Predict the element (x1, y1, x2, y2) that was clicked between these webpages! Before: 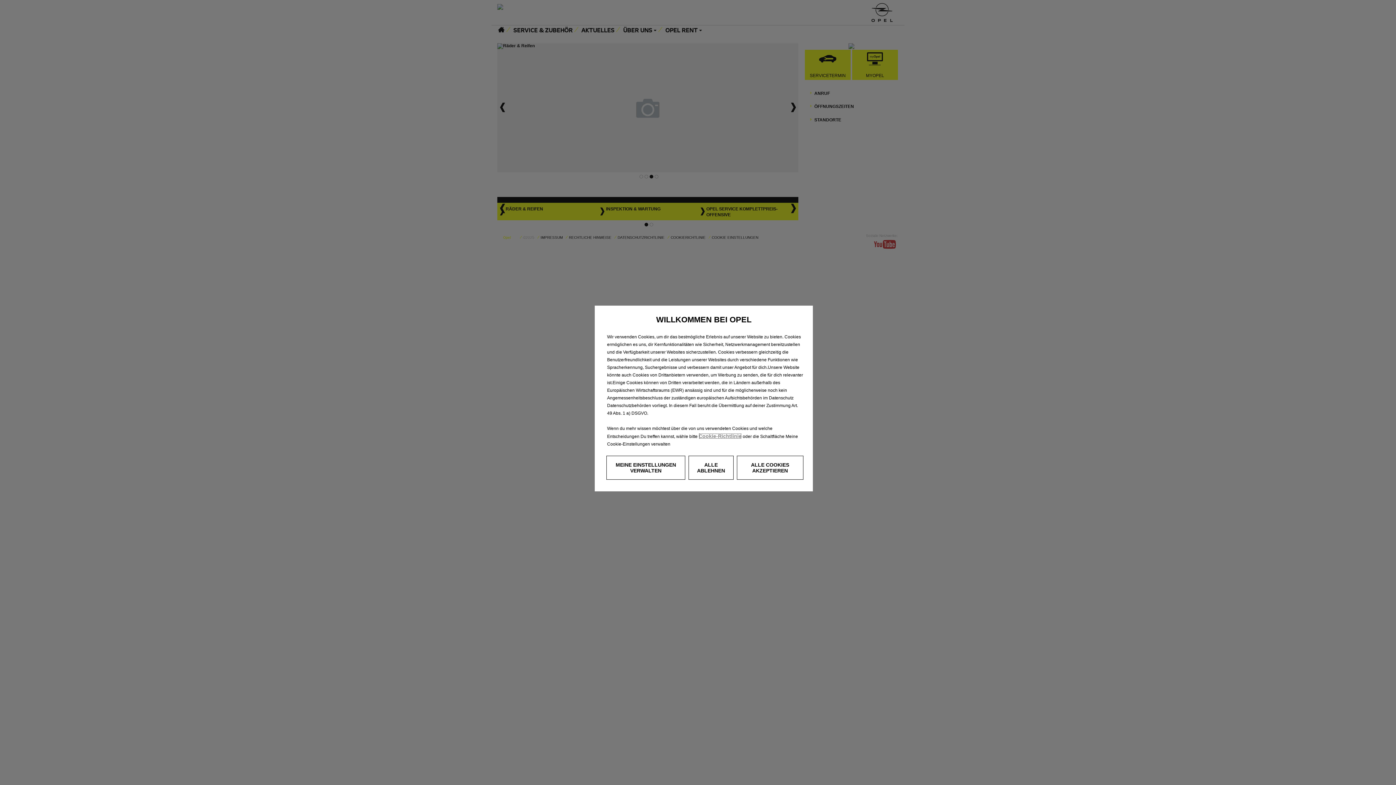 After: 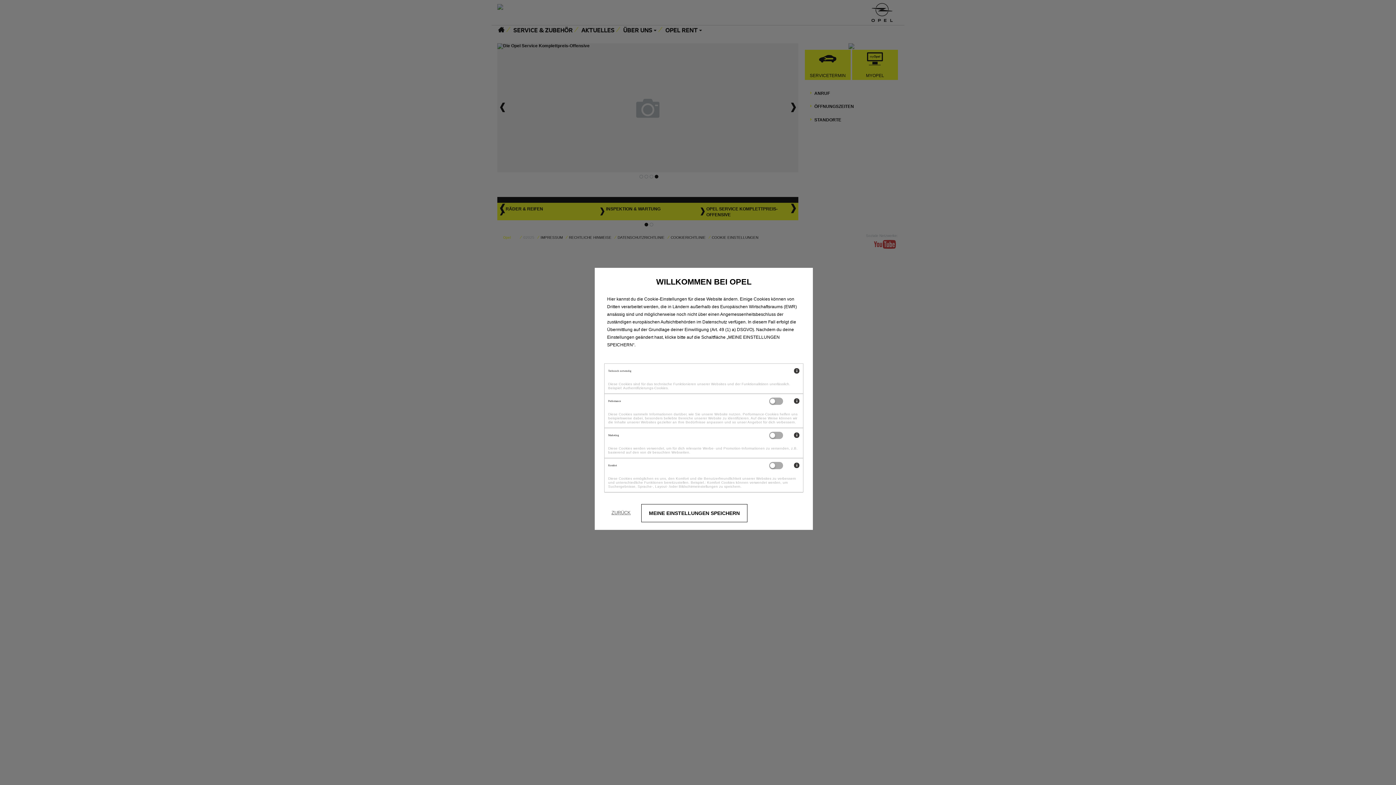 Action: bbox: (606, 456, 685, 480) label: MEINE EINSTELLUNGEN VERWALTEN